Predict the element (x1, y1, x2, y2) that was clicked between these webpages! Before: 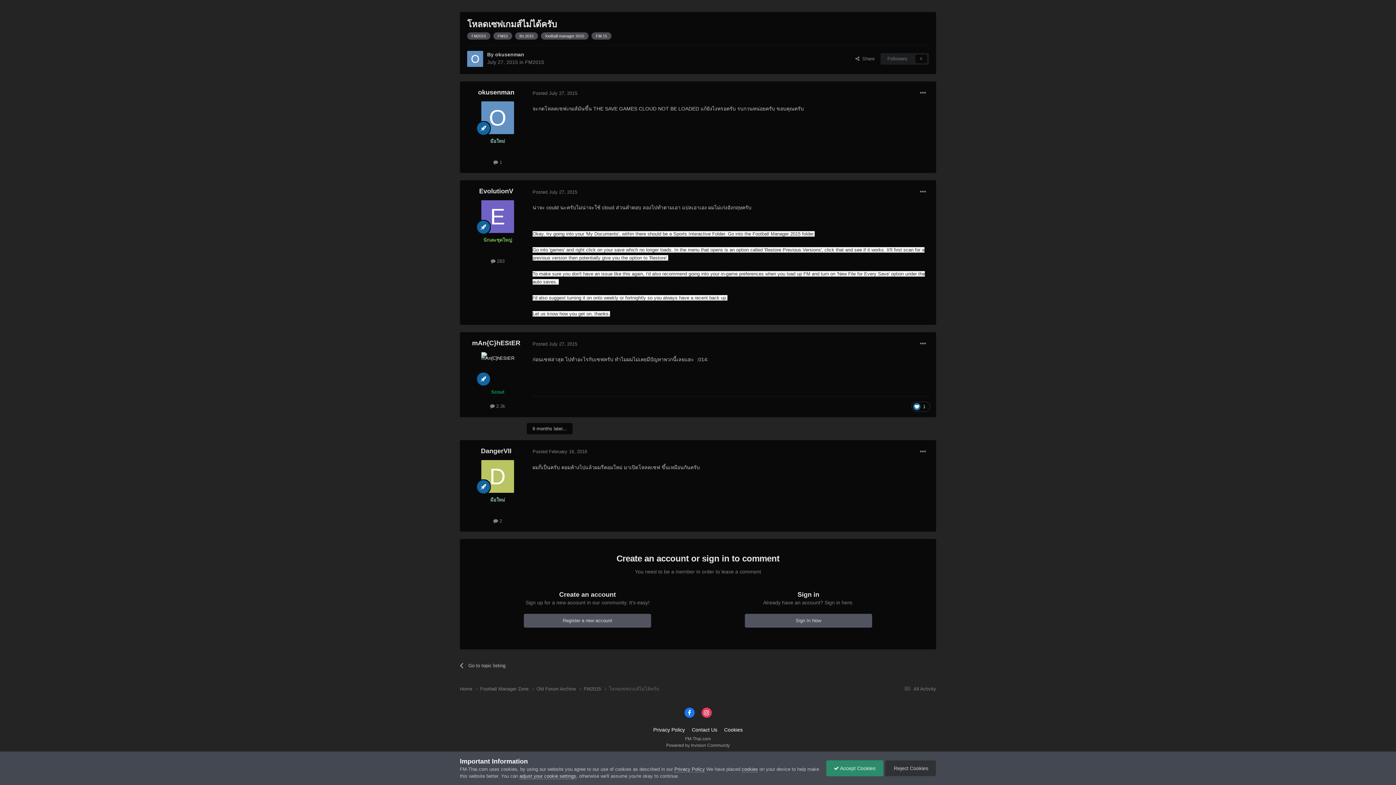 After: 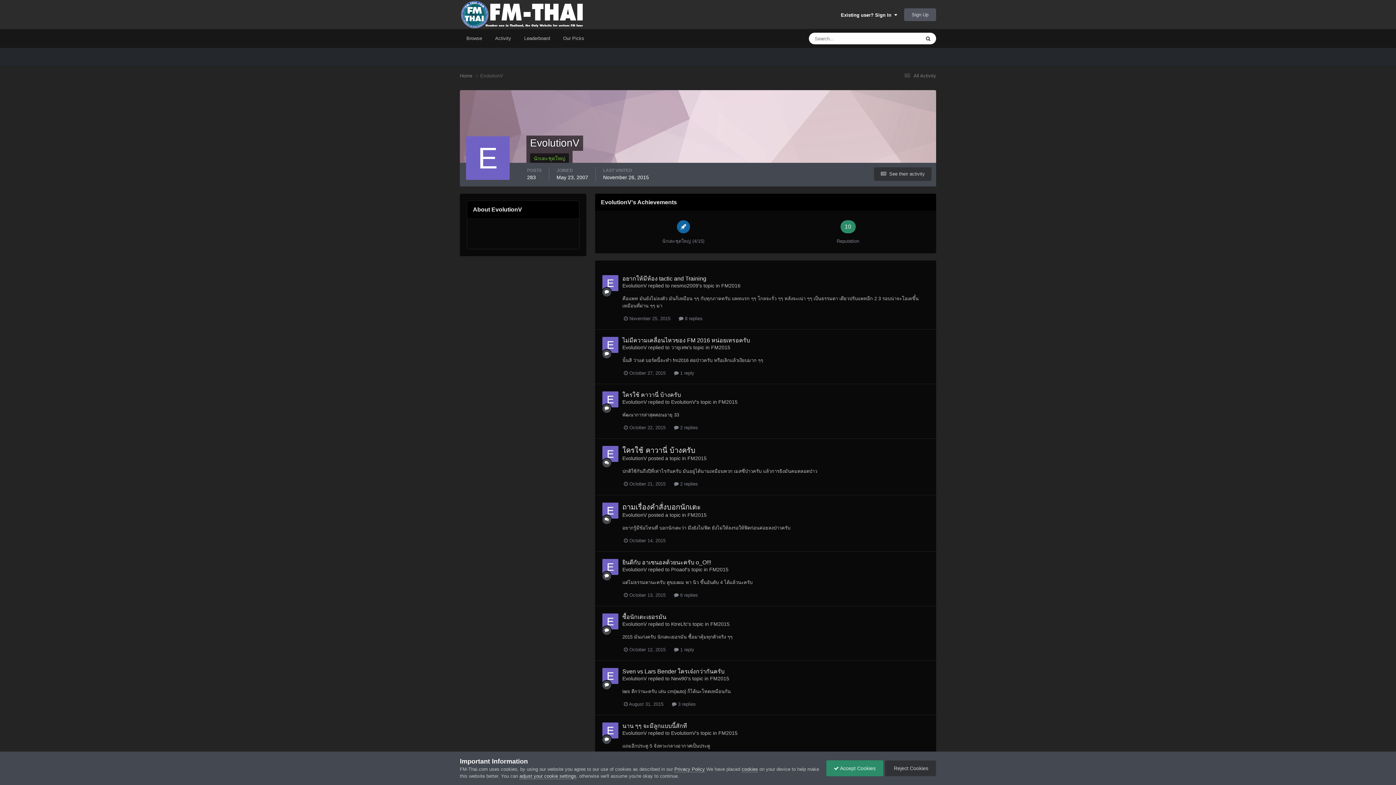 Action: bbox: (479, 187, 513, 195) label: EvolutionV